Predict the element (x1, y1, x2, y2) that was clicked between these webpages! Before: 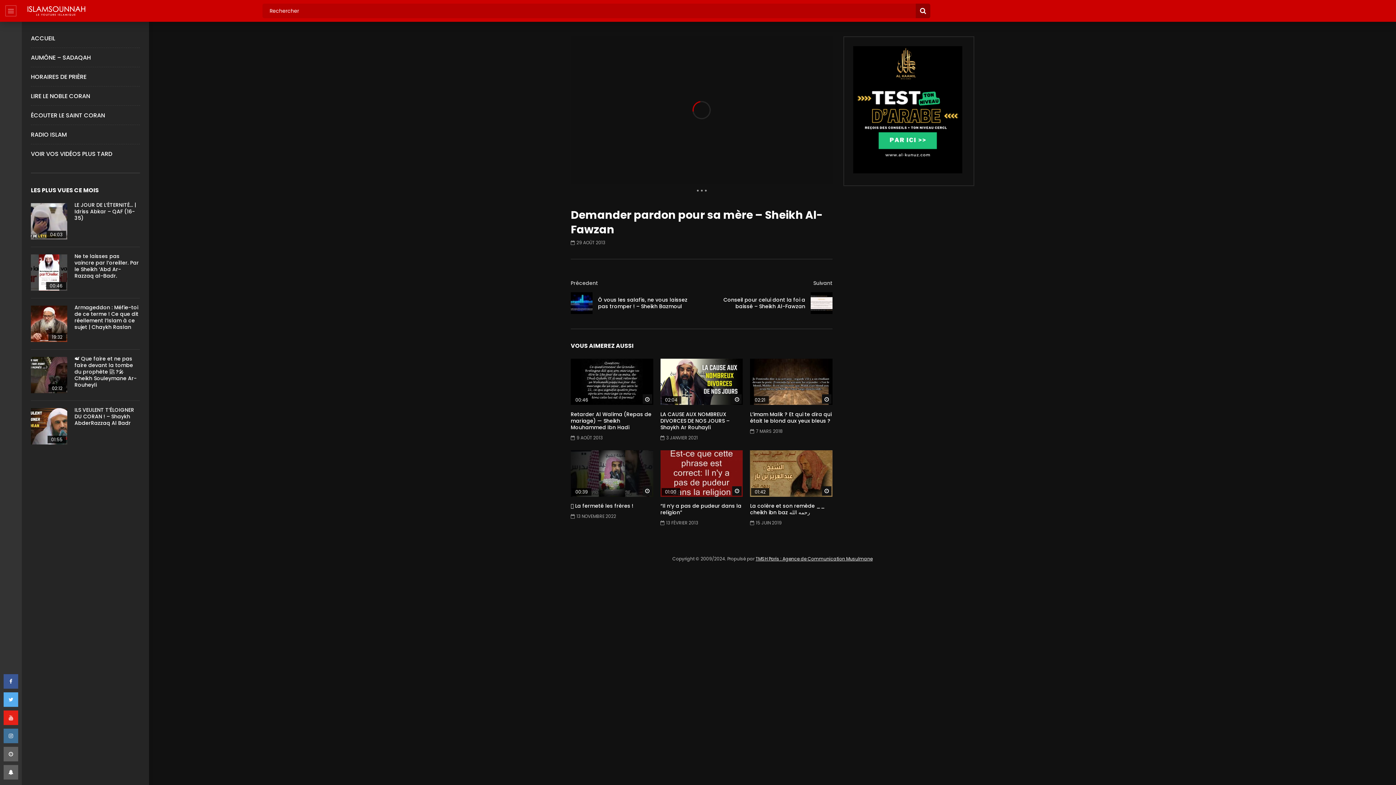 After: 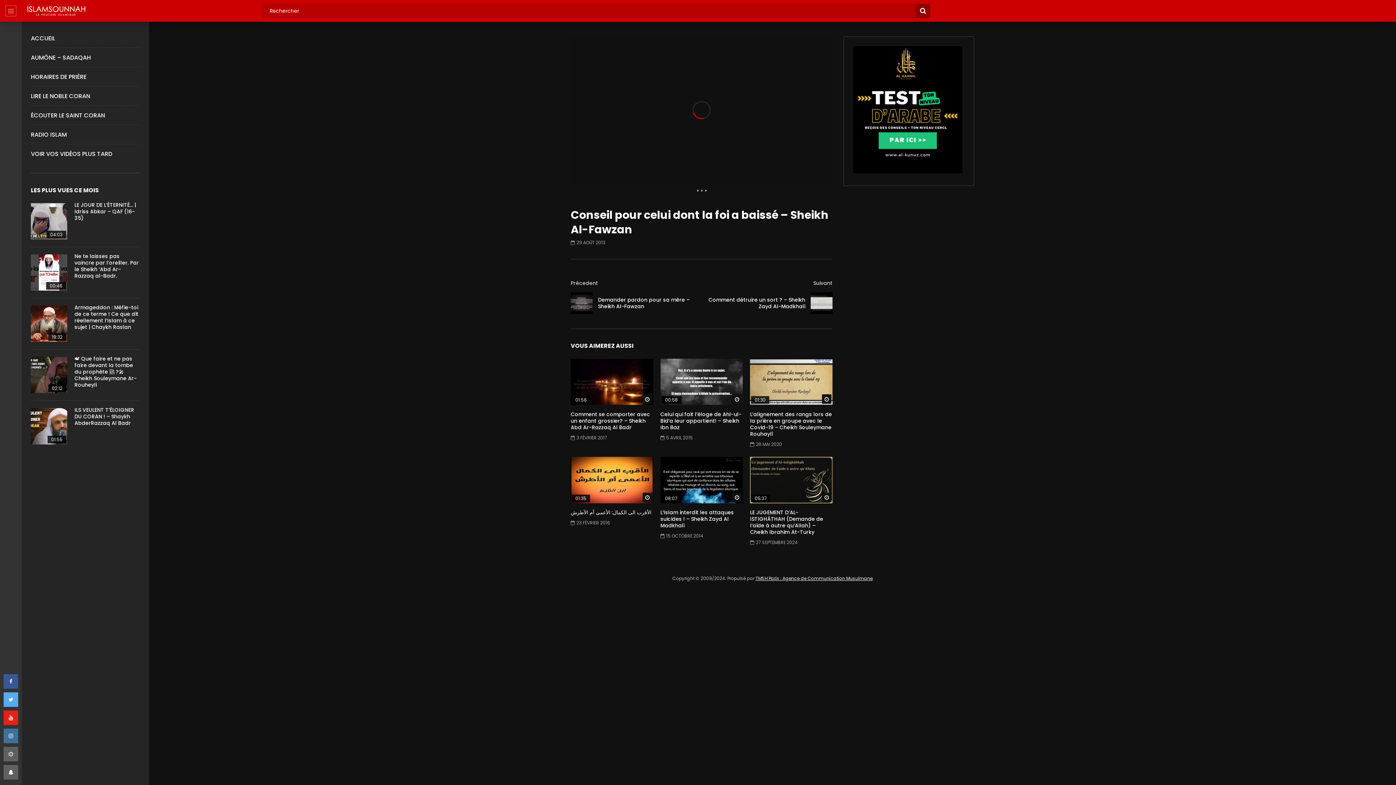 Action: bbox: (723, 296, 805, 310) label: Conseil pour celui dont la foi a baissé – Sheikh Al-Fawzan